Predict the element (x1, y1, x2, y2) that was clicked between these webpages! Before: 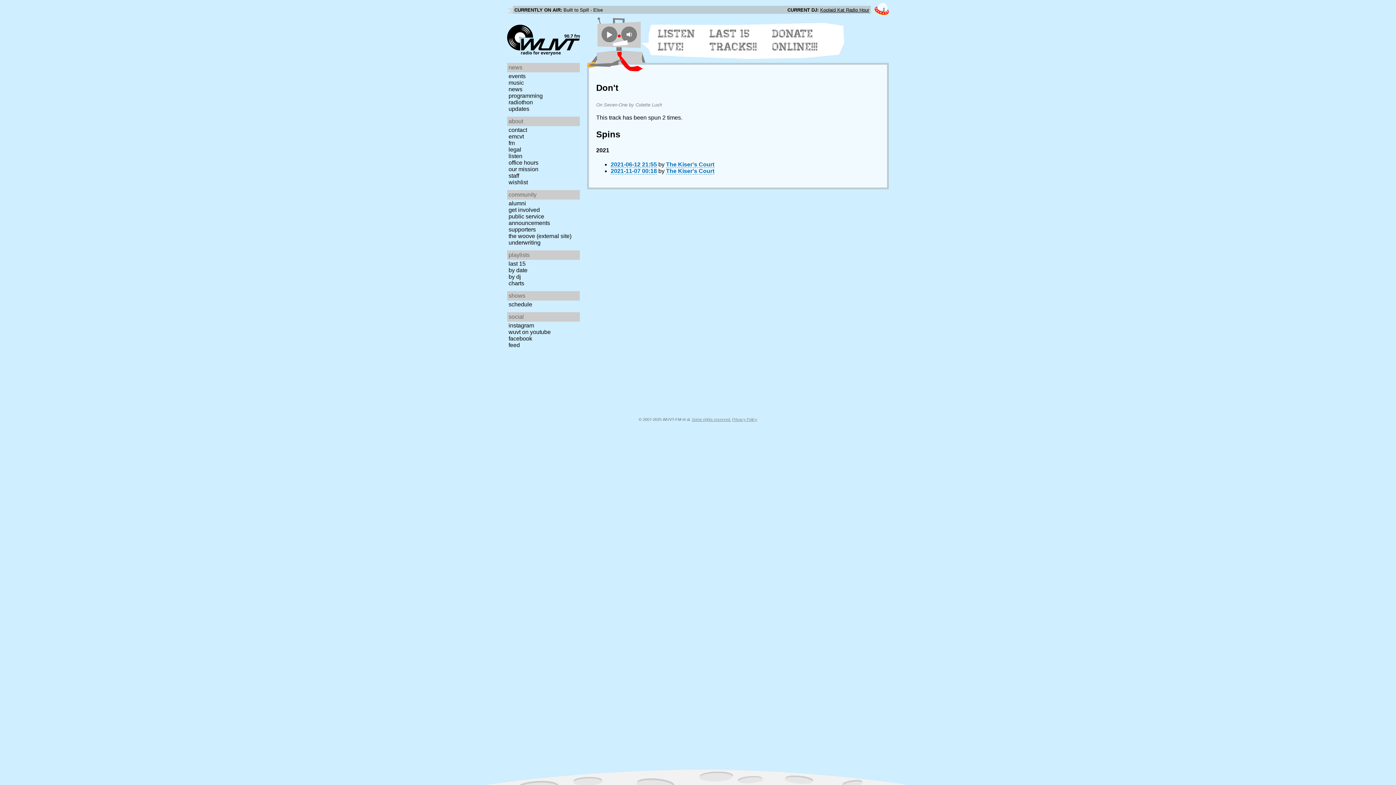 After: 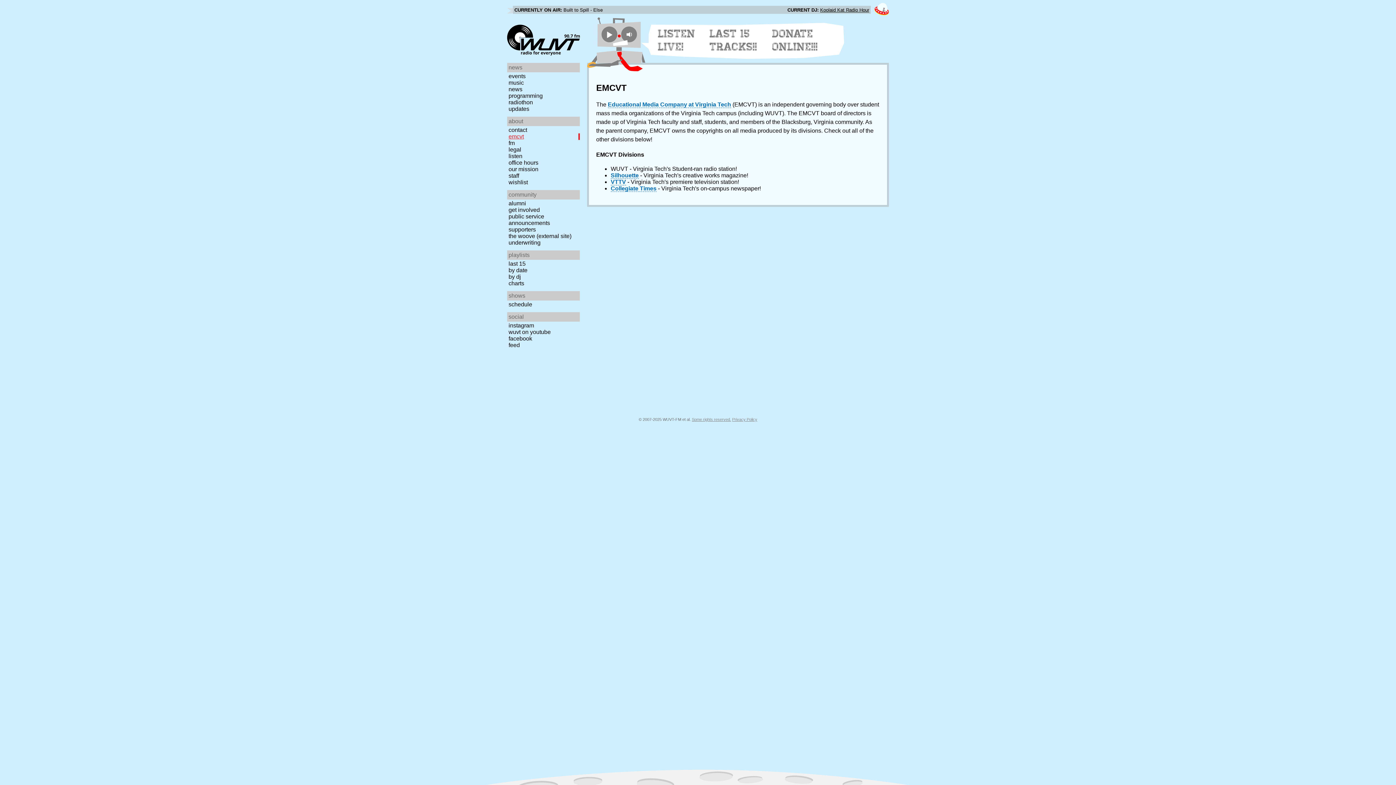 Action: bbox: (507, 133, 582, 140) label: emcvt